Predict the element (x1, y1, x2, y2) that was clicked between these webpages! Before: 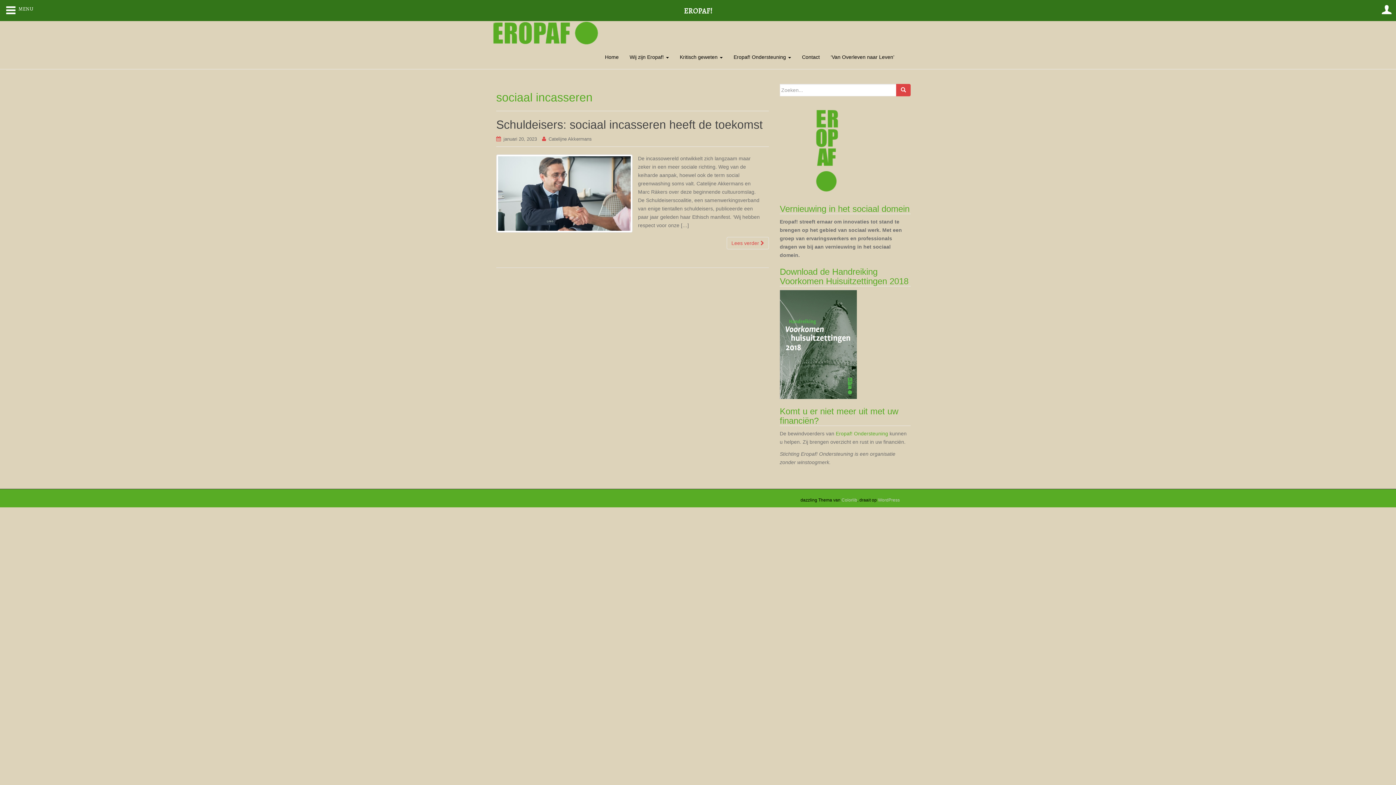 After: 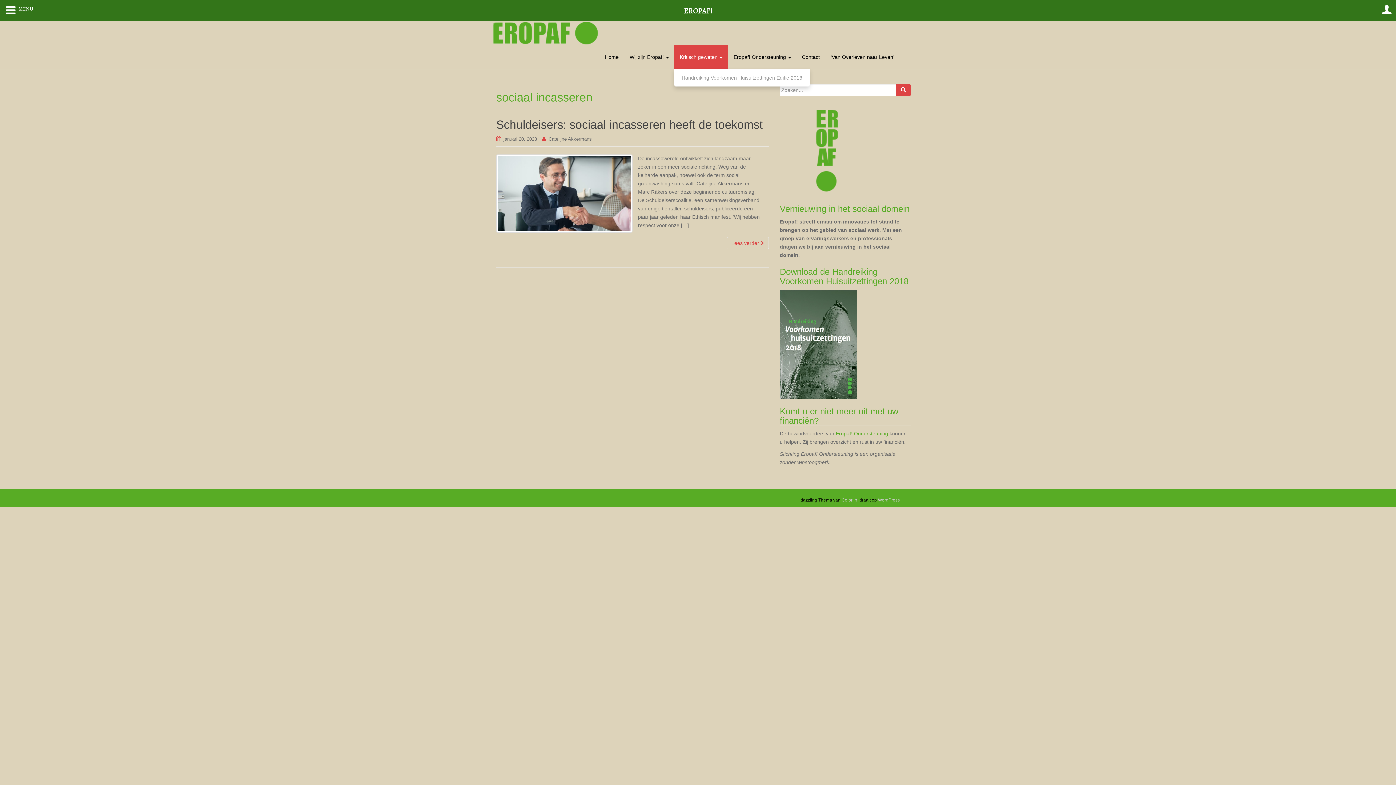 Action: label: Kritisch geweten  bbox: (674, 45, 728, 69)